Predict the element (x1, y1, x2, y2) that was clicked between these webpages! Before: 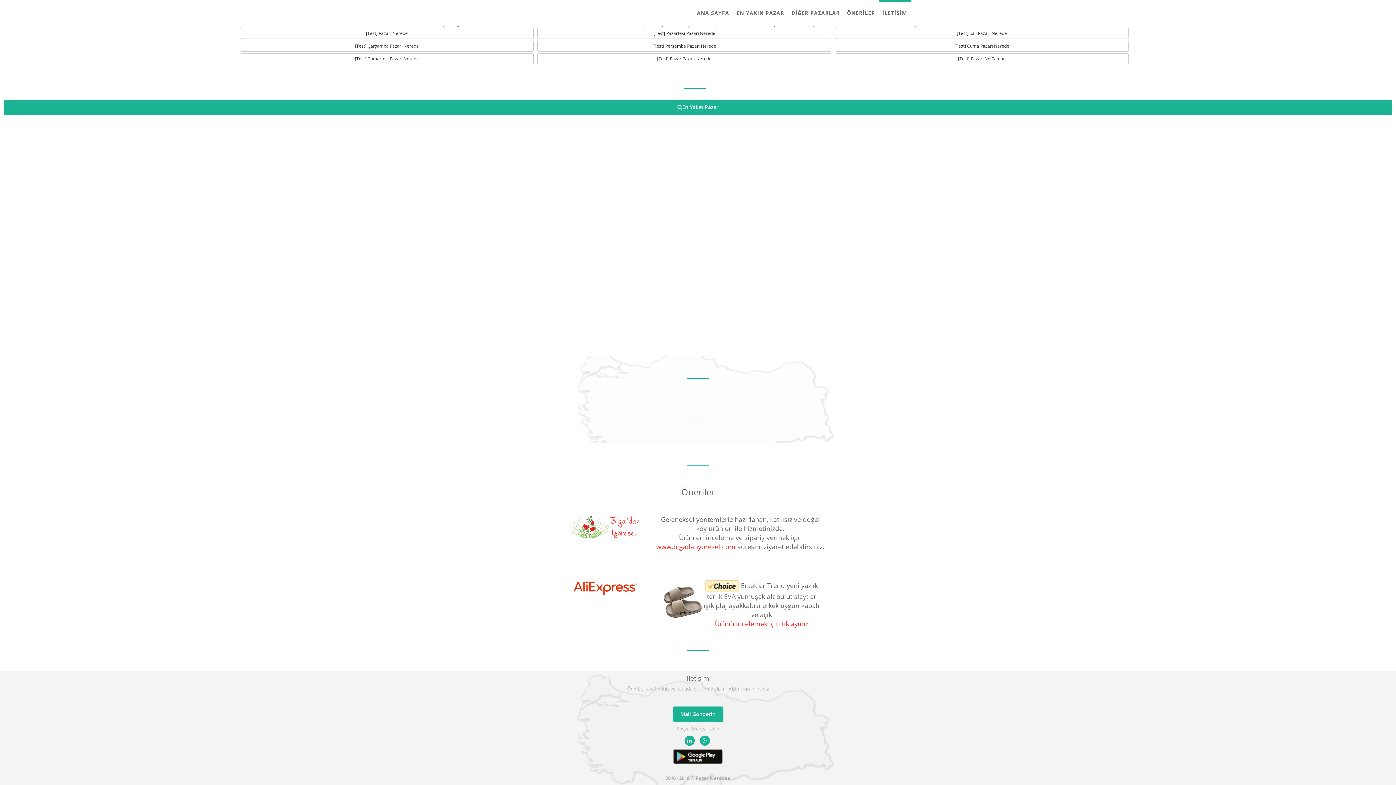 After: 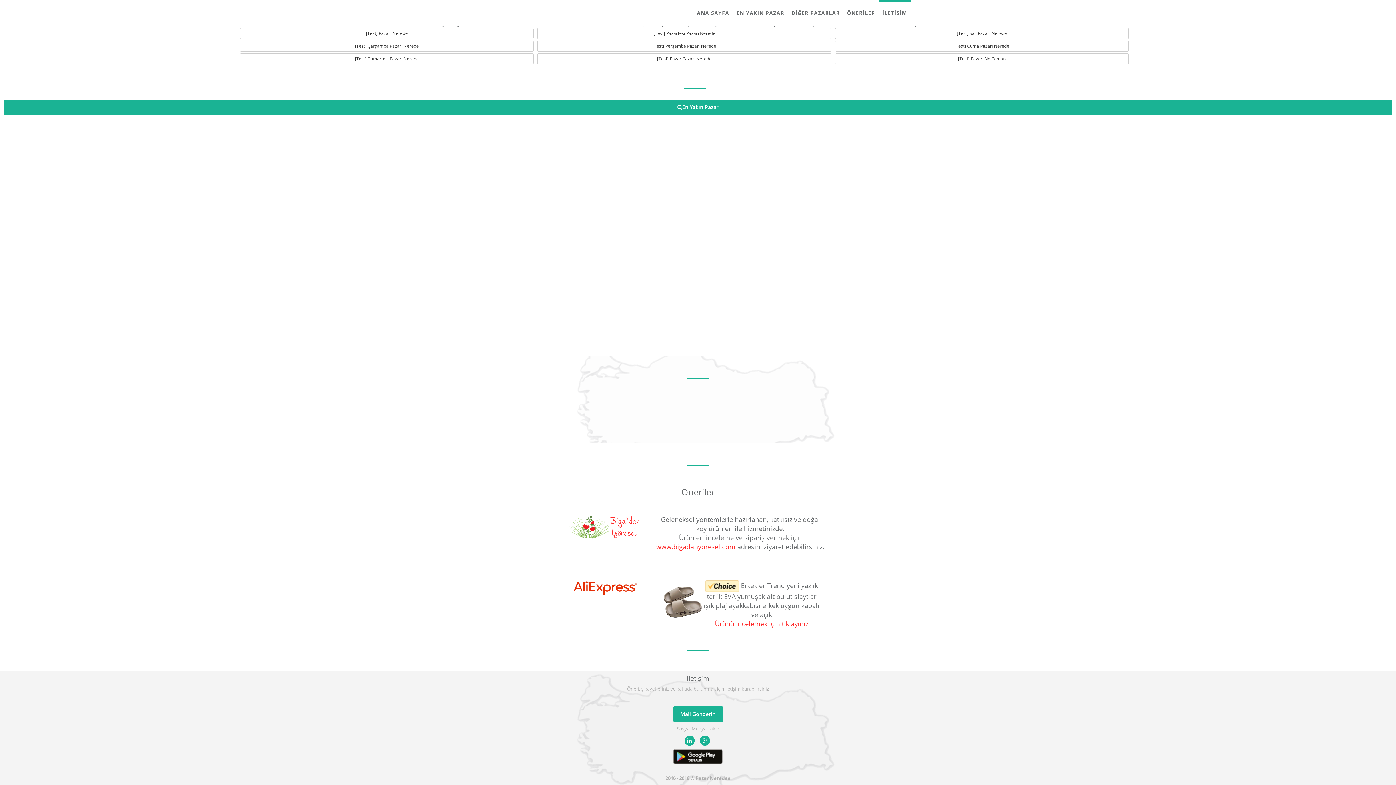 Action: label: İLETİŞİM bbox: (878, 0, 910, 24)